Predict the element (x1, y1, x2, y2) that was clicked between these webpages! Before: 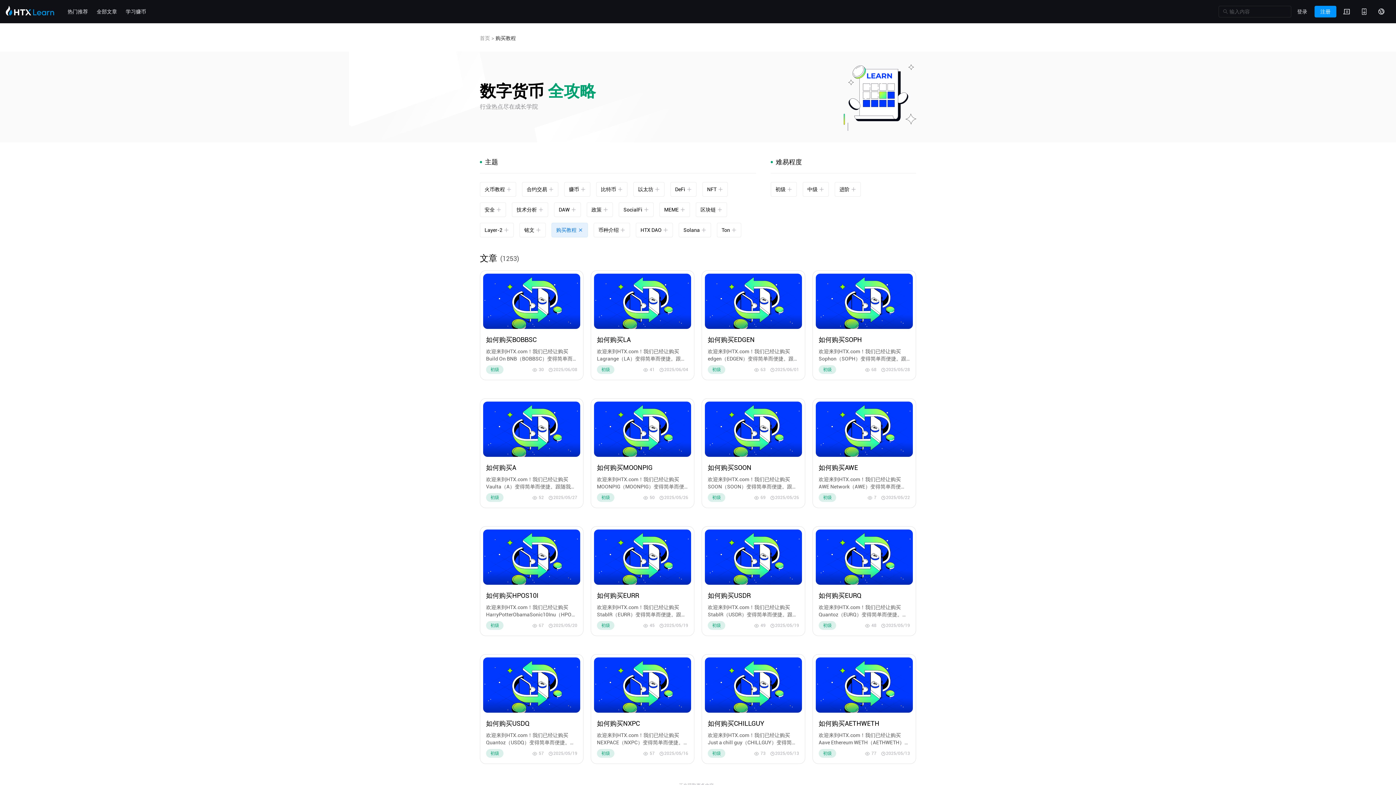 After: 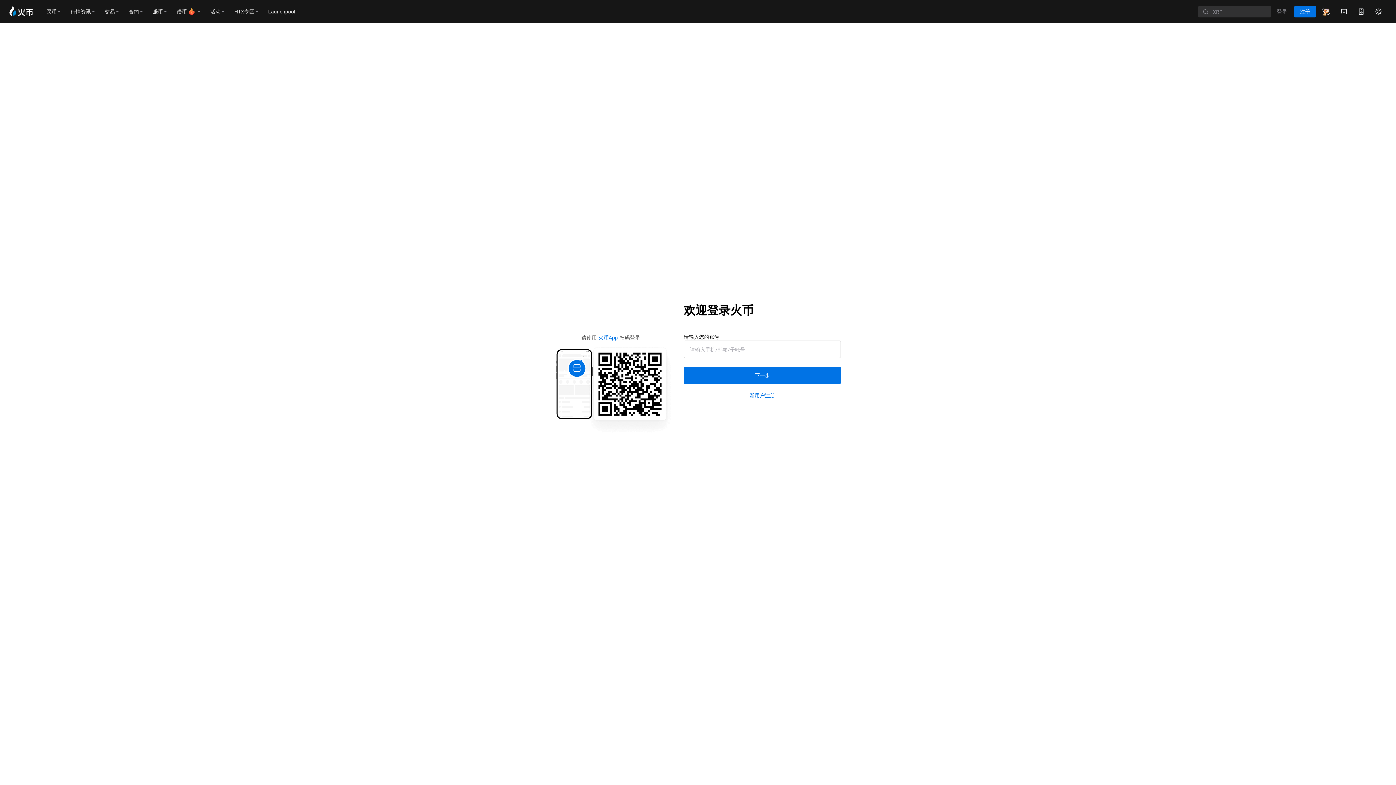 Action: bbox: (1338, 0, 1355, 23)